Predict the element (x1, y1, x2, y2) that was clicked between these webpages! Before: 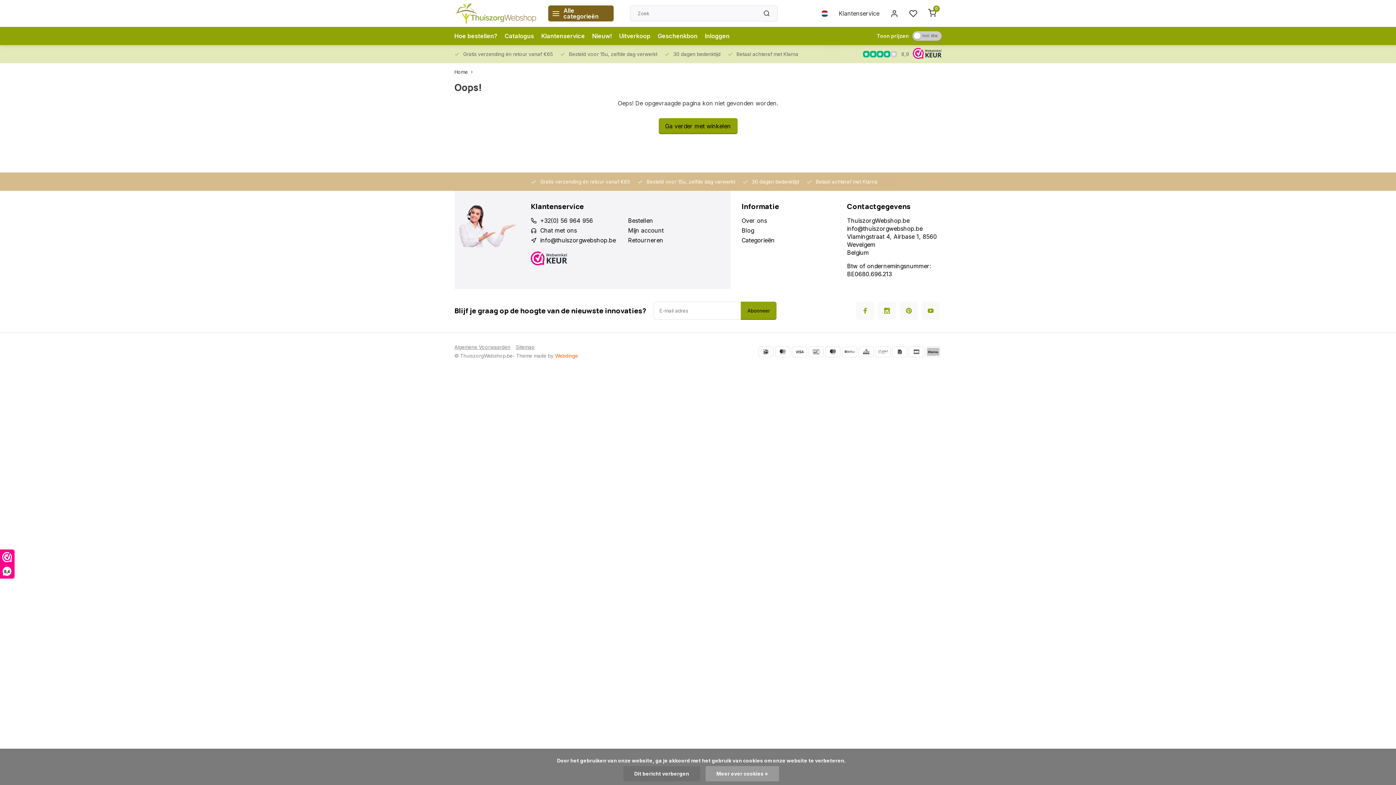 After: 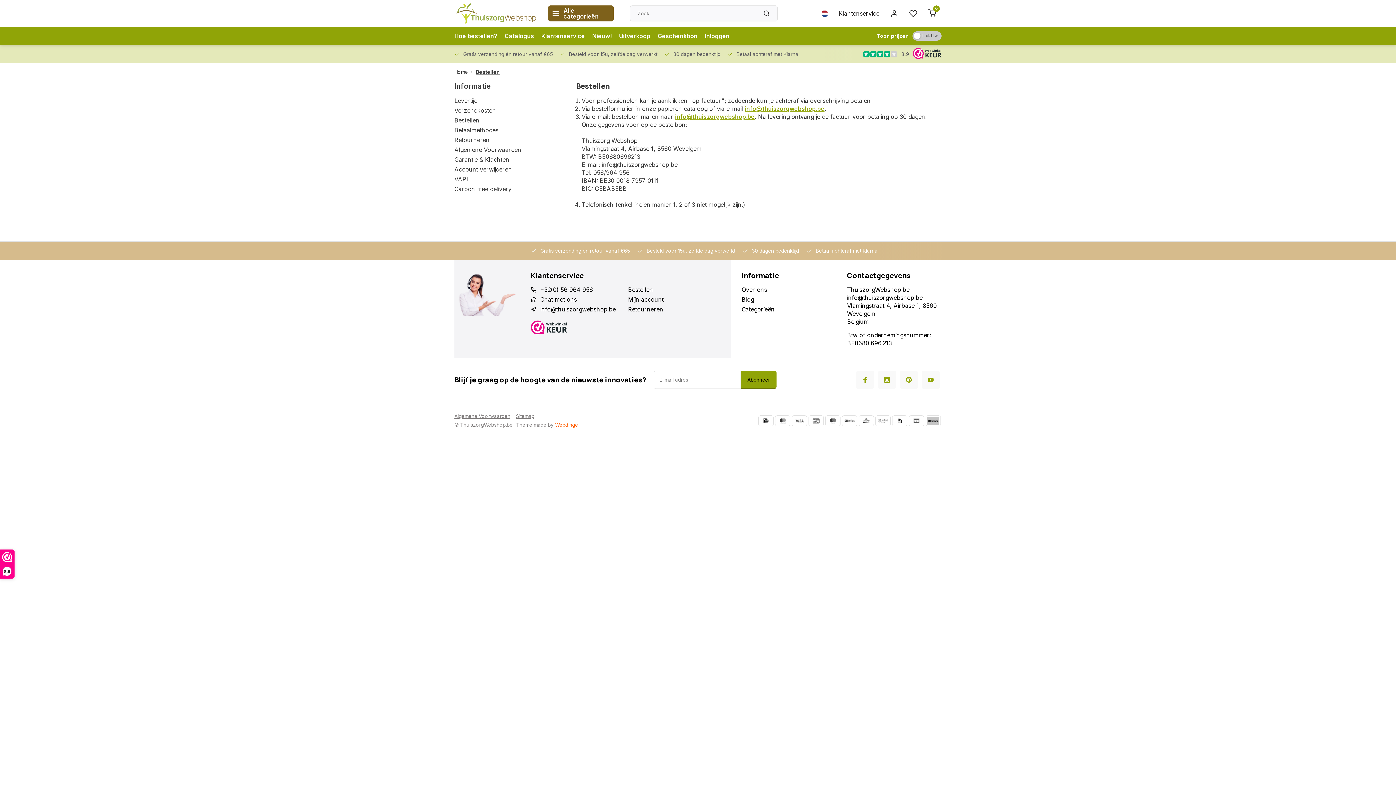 Action: bbox: (775, 346, 790, 357)